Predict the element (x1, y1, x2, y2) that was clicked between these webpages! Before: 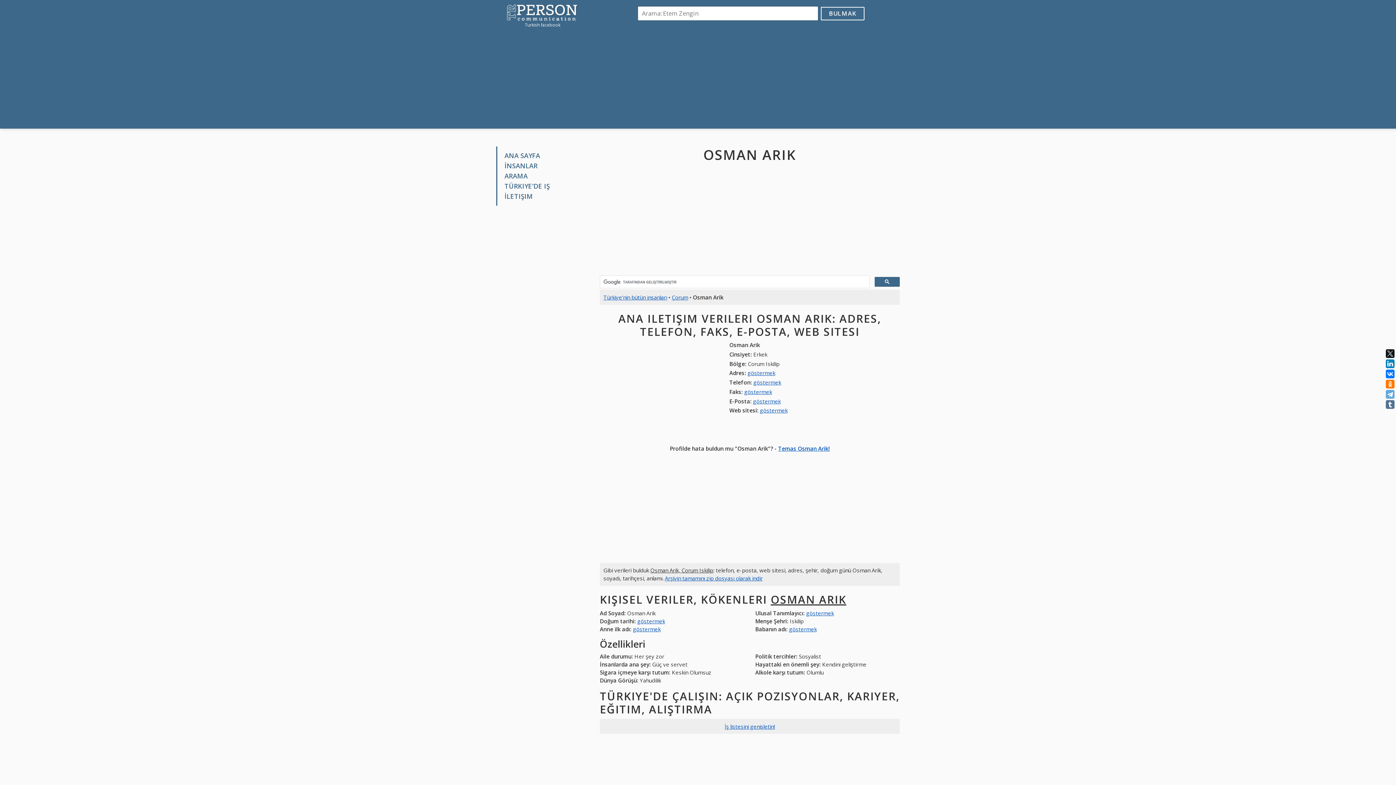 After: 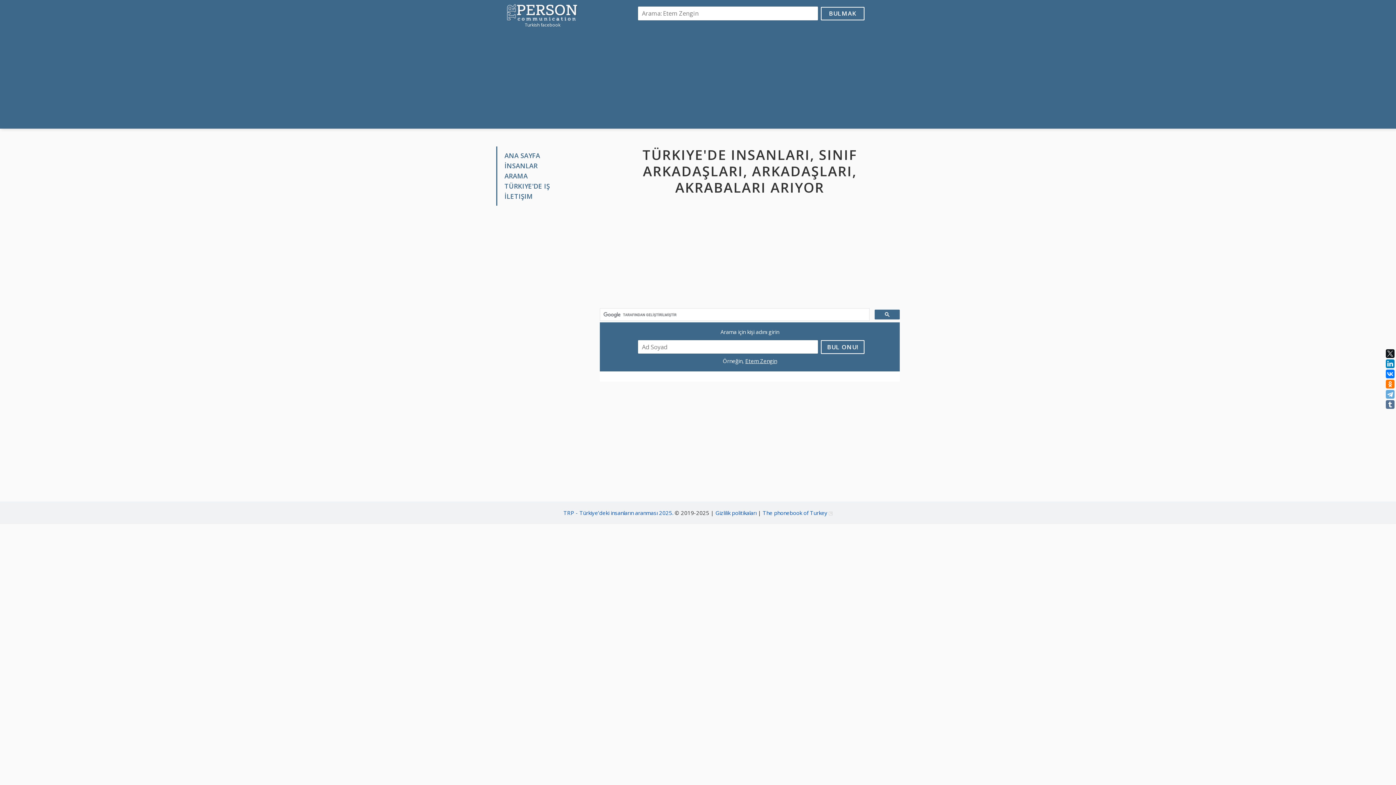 Action: bbox: (504, 171, 527, 180) label: ARAMA